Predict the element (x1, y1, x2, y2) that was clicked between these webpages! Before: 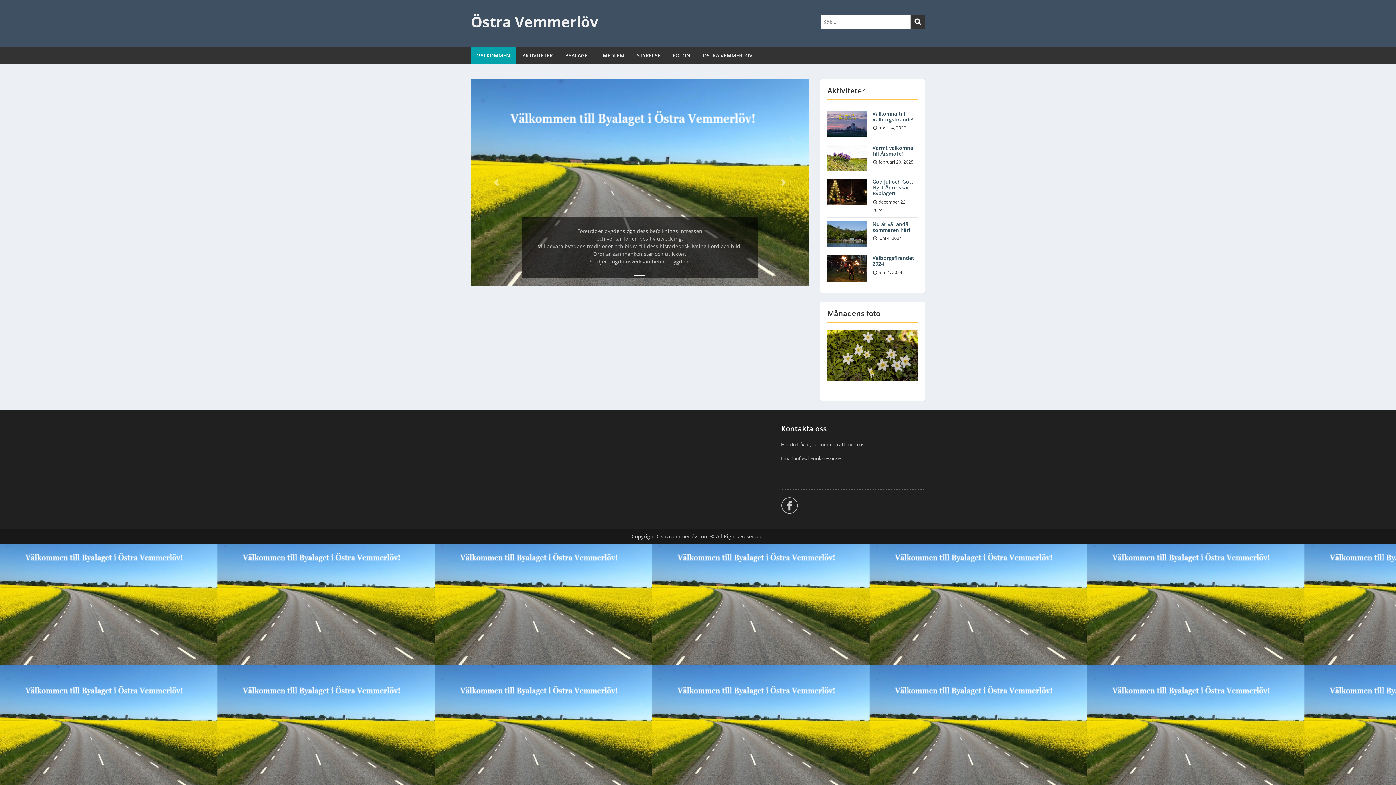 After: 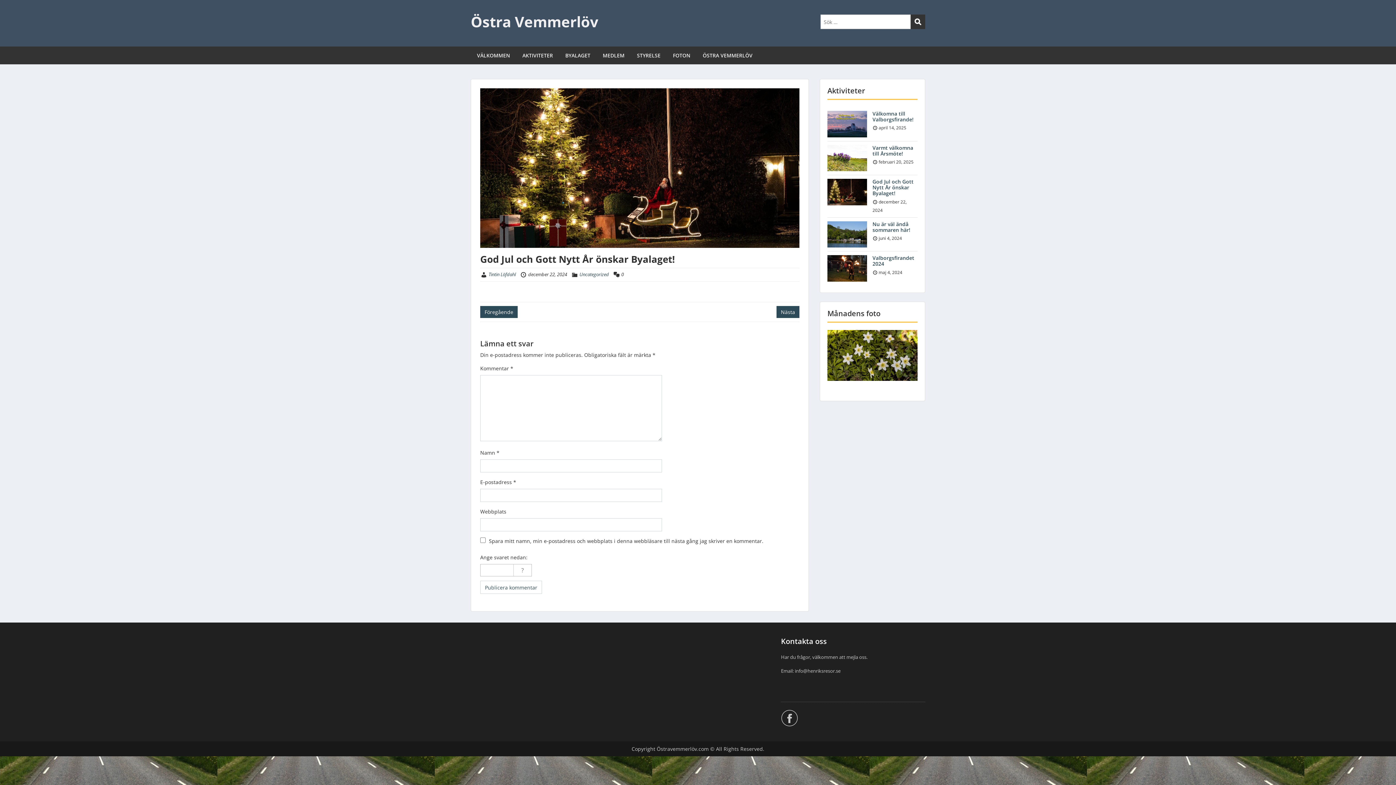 Action: bbox: (872, 178, 913, 196) label: God Jul och Gott Nytt År önskar Byalaget!